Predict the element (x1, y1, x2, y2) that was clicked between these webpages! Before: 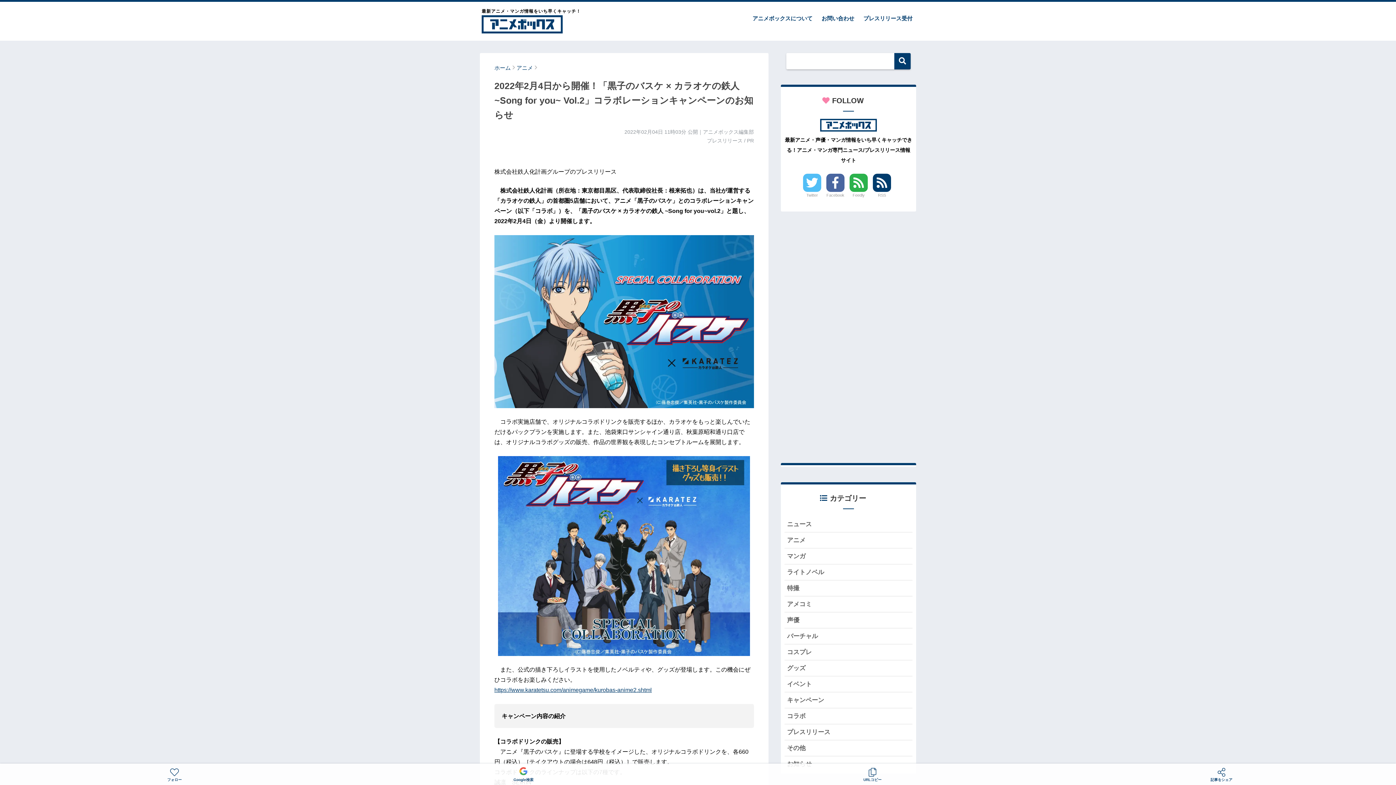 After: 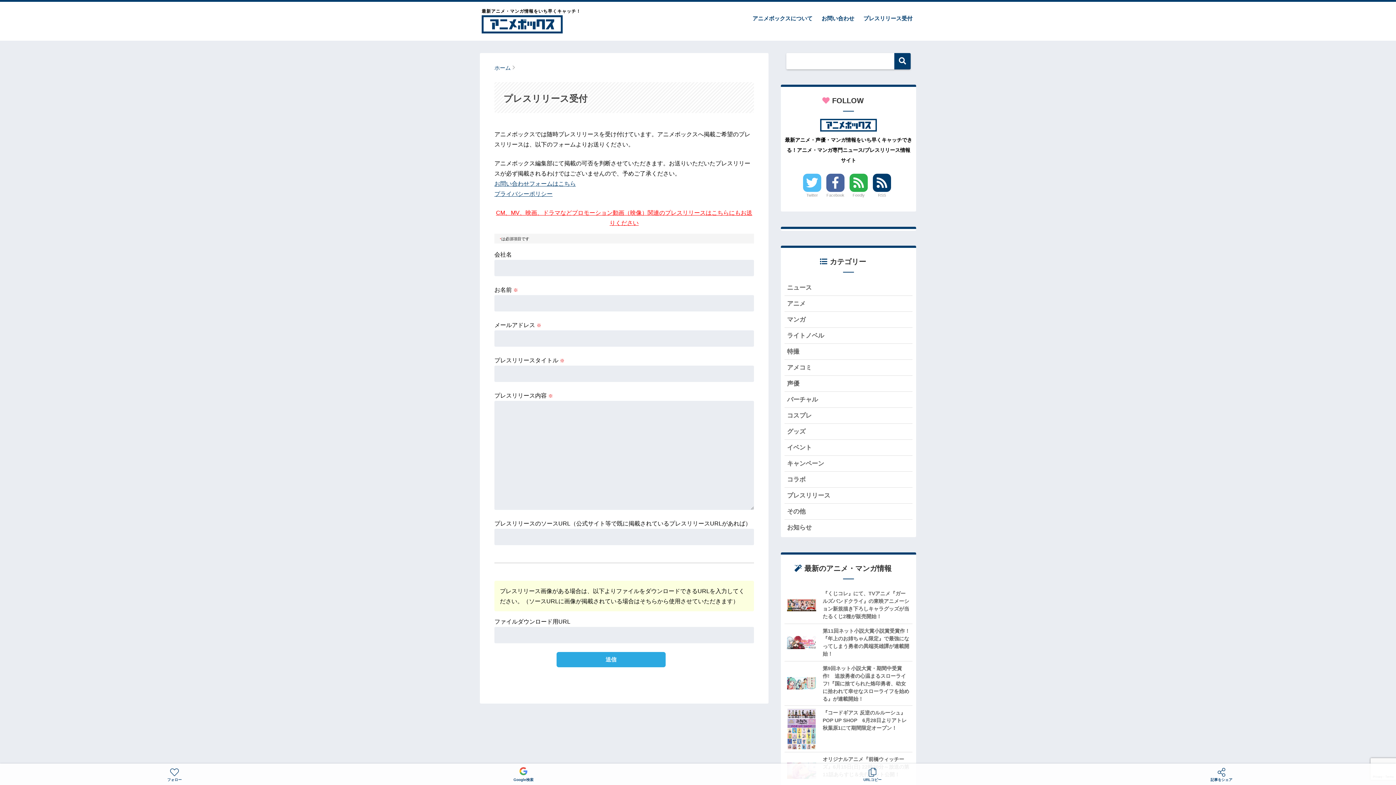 Action: label: プレスリリース受付 bbox: (860, 7, 916, 29)